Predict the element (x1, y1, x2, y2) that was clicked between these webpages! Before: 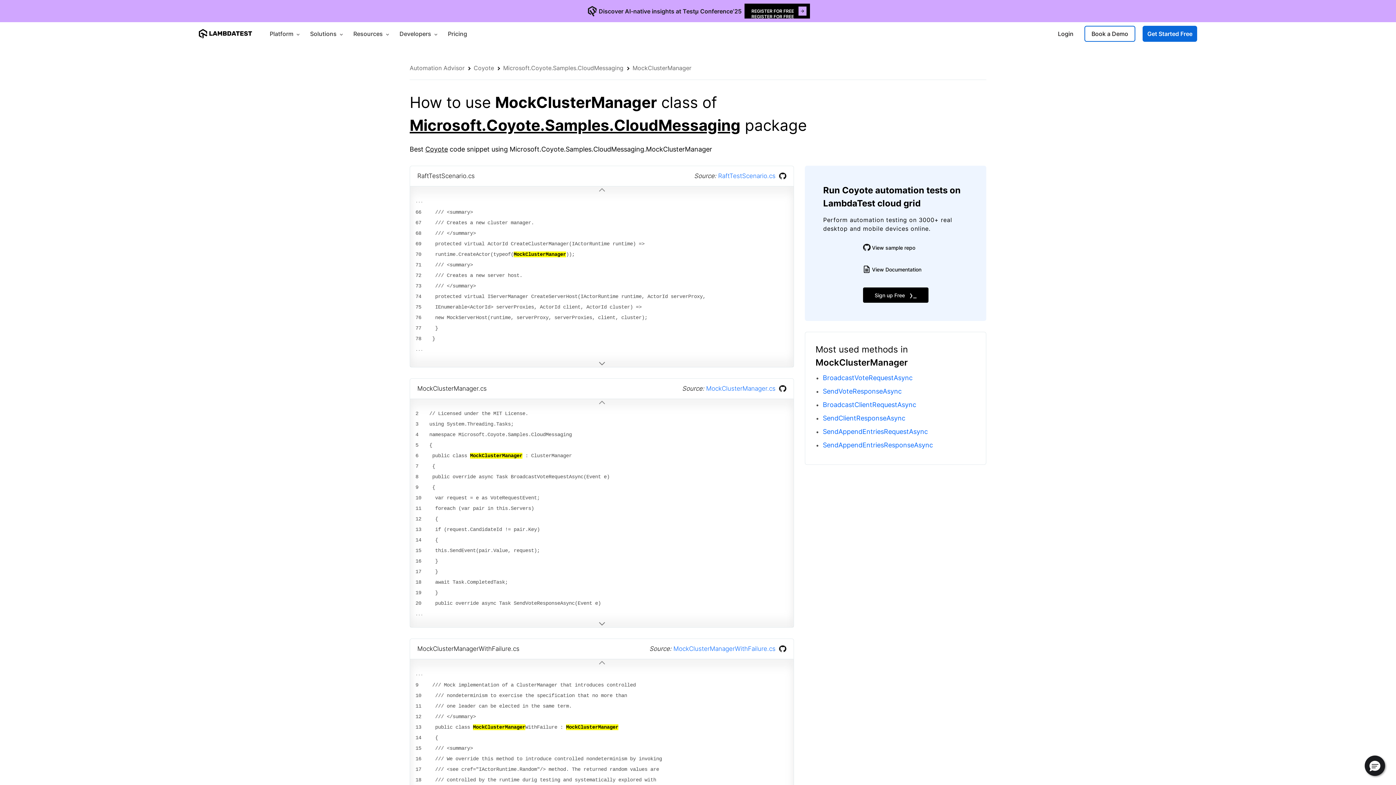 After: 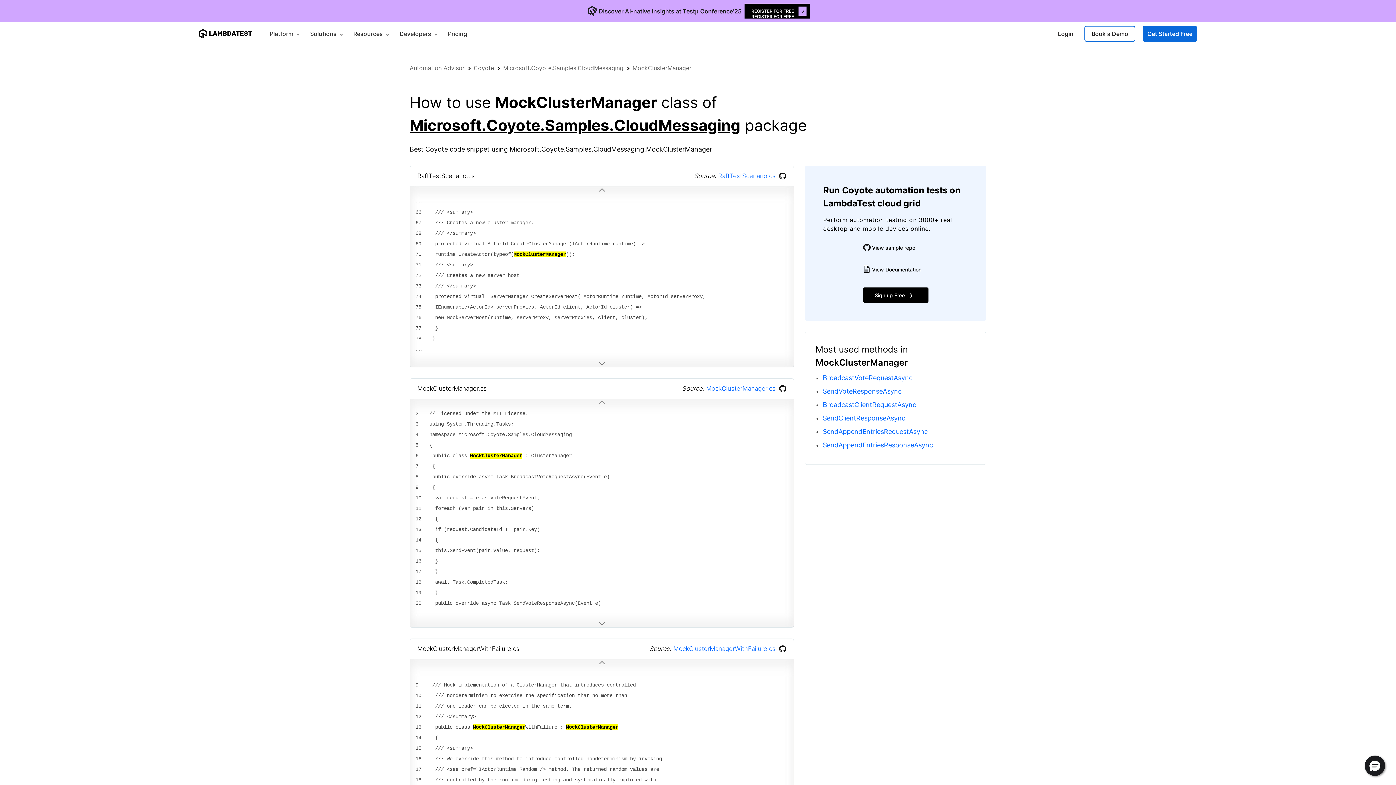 Action: bbox: (863, 244, 928, 251) label: View sample repo